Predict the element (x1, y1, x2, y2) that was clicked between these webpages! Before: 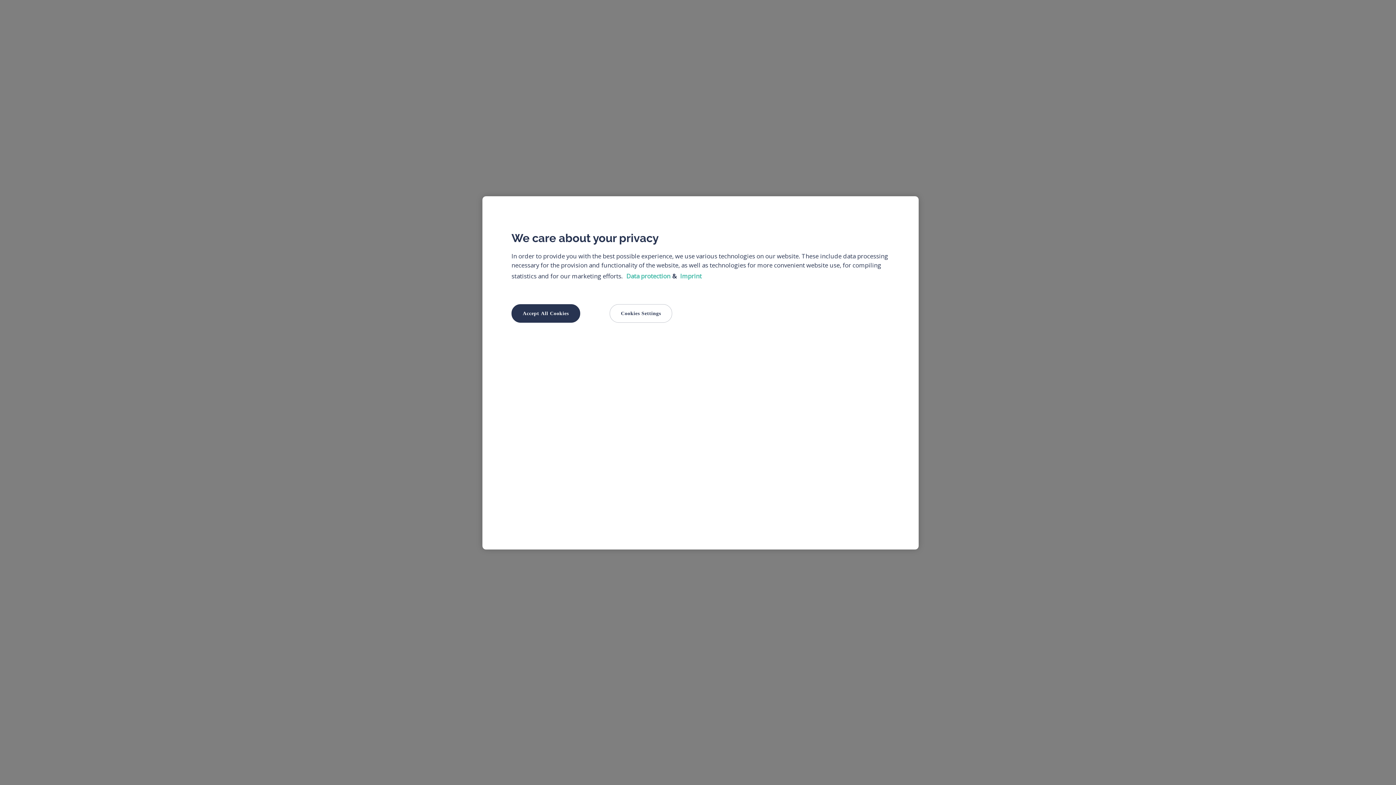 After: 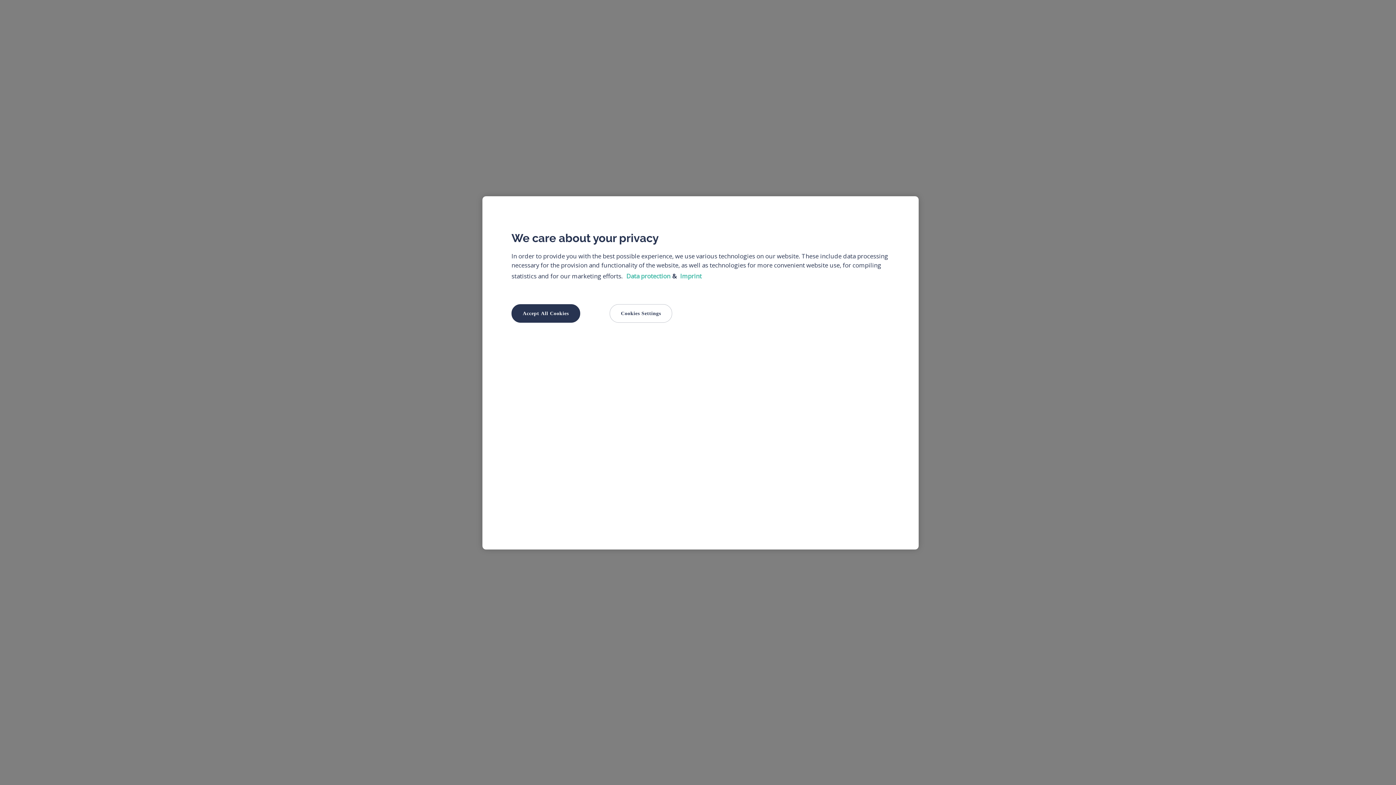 Action: label: More information about your privacy, opens in a new tab bbox: (624, 272, 678, 280)